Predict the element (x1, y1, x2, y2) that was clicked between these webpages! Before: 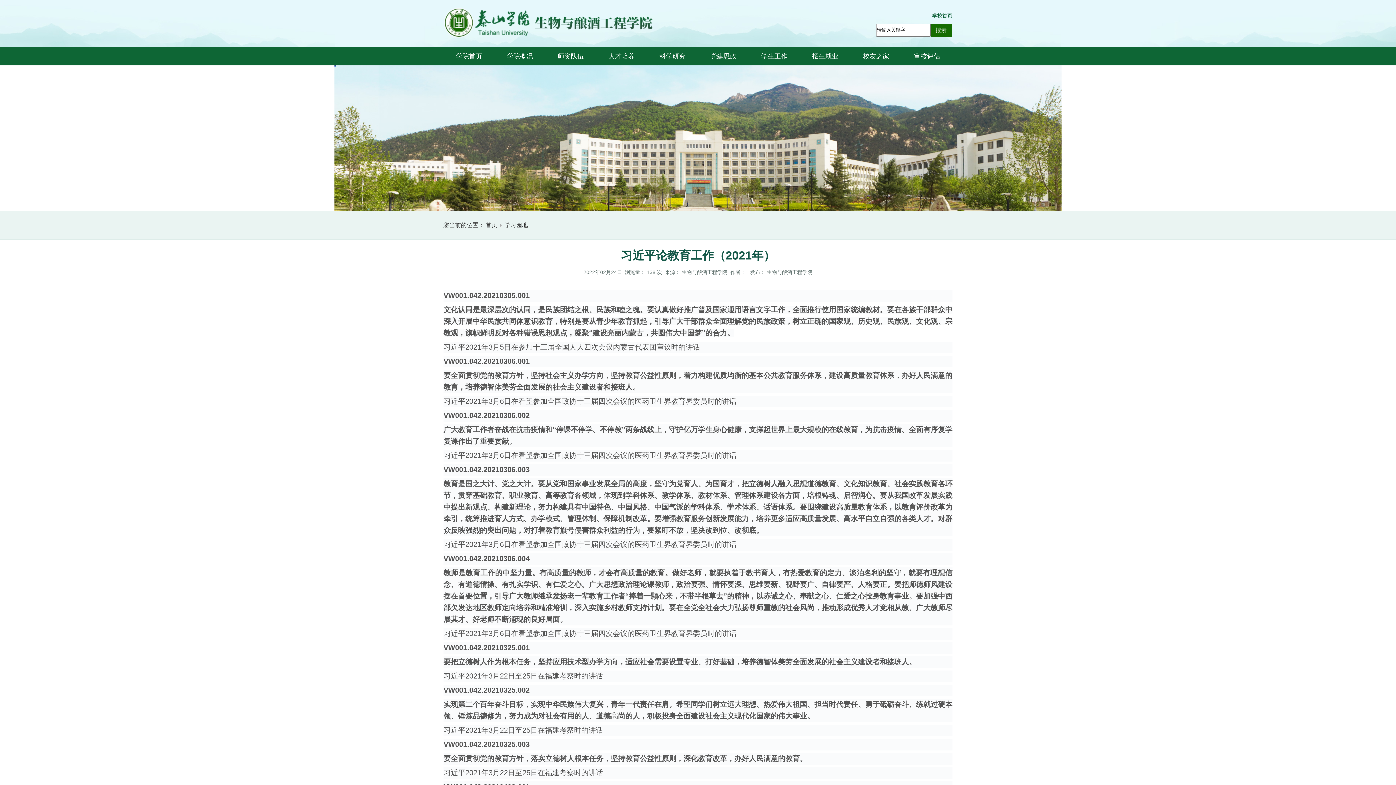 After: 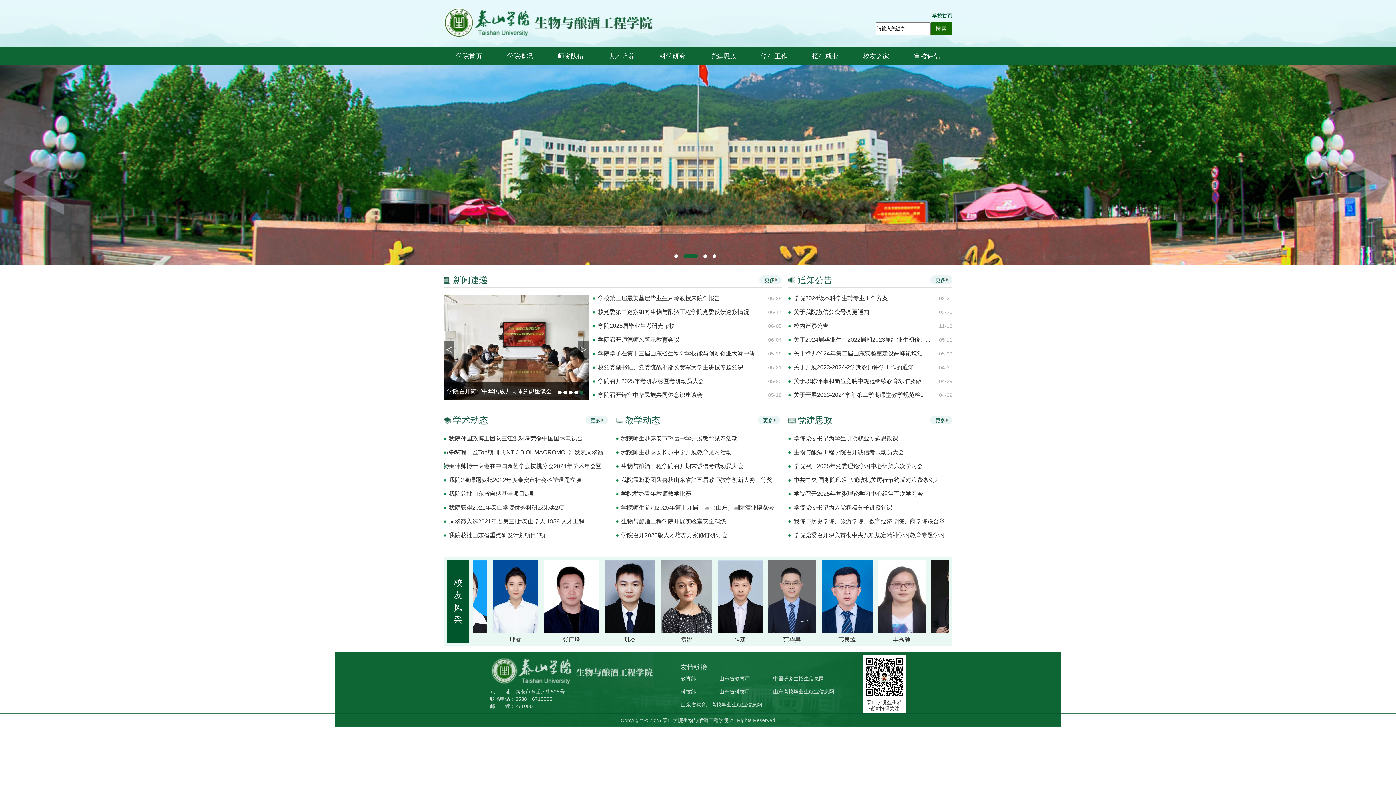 Action: label: 学院概况 bbox: (494, 47, 545, 65)